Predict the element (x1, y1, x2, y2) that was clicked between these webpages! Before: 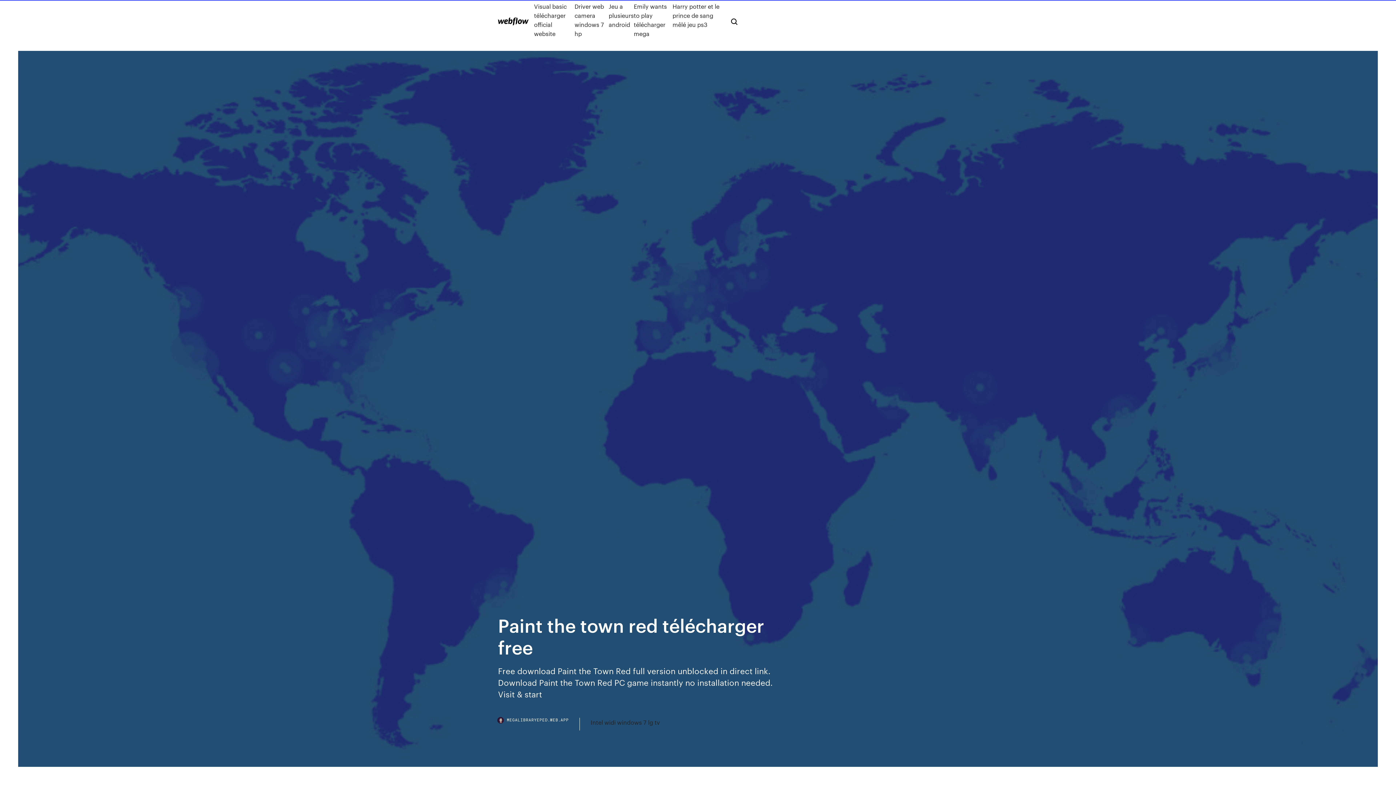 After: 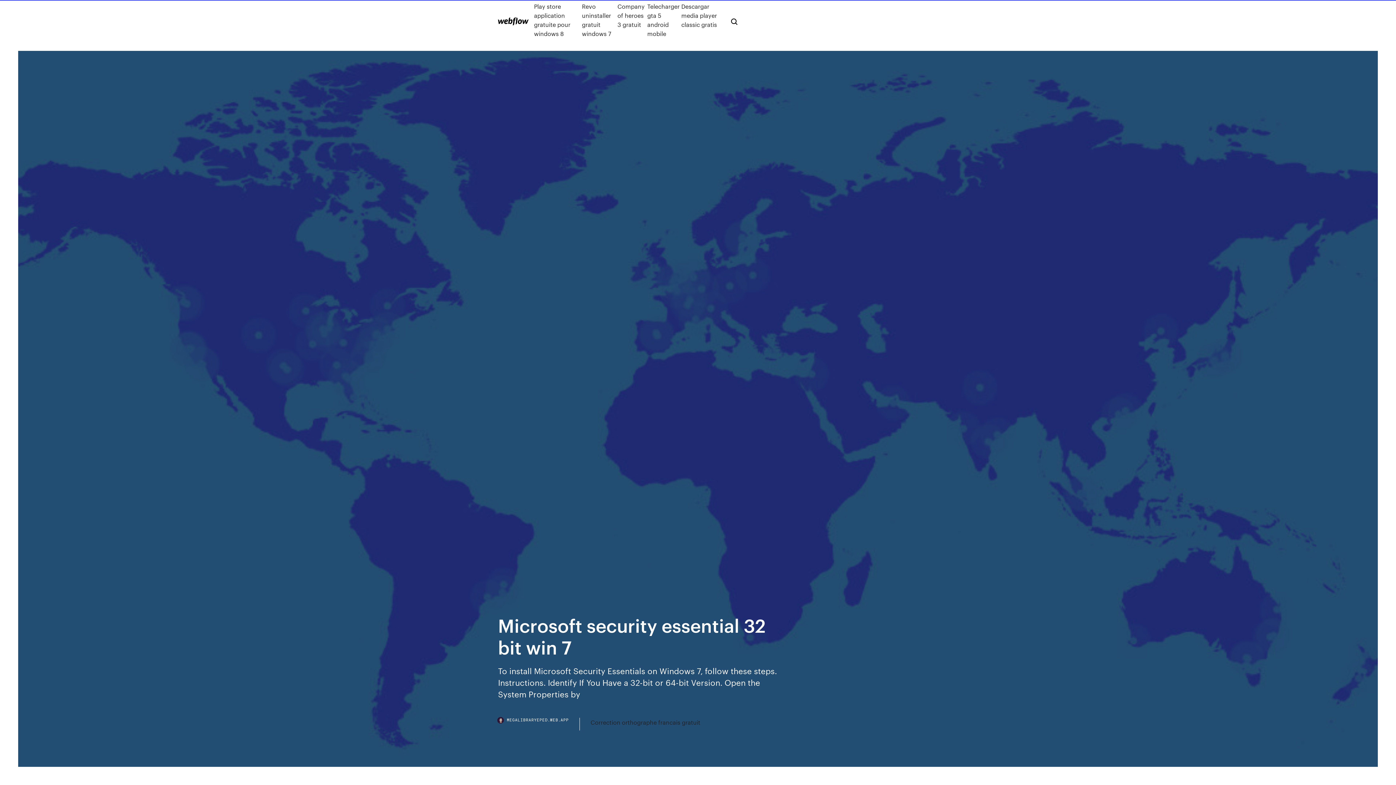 Action: bbox: (498, 17, 528, 25)